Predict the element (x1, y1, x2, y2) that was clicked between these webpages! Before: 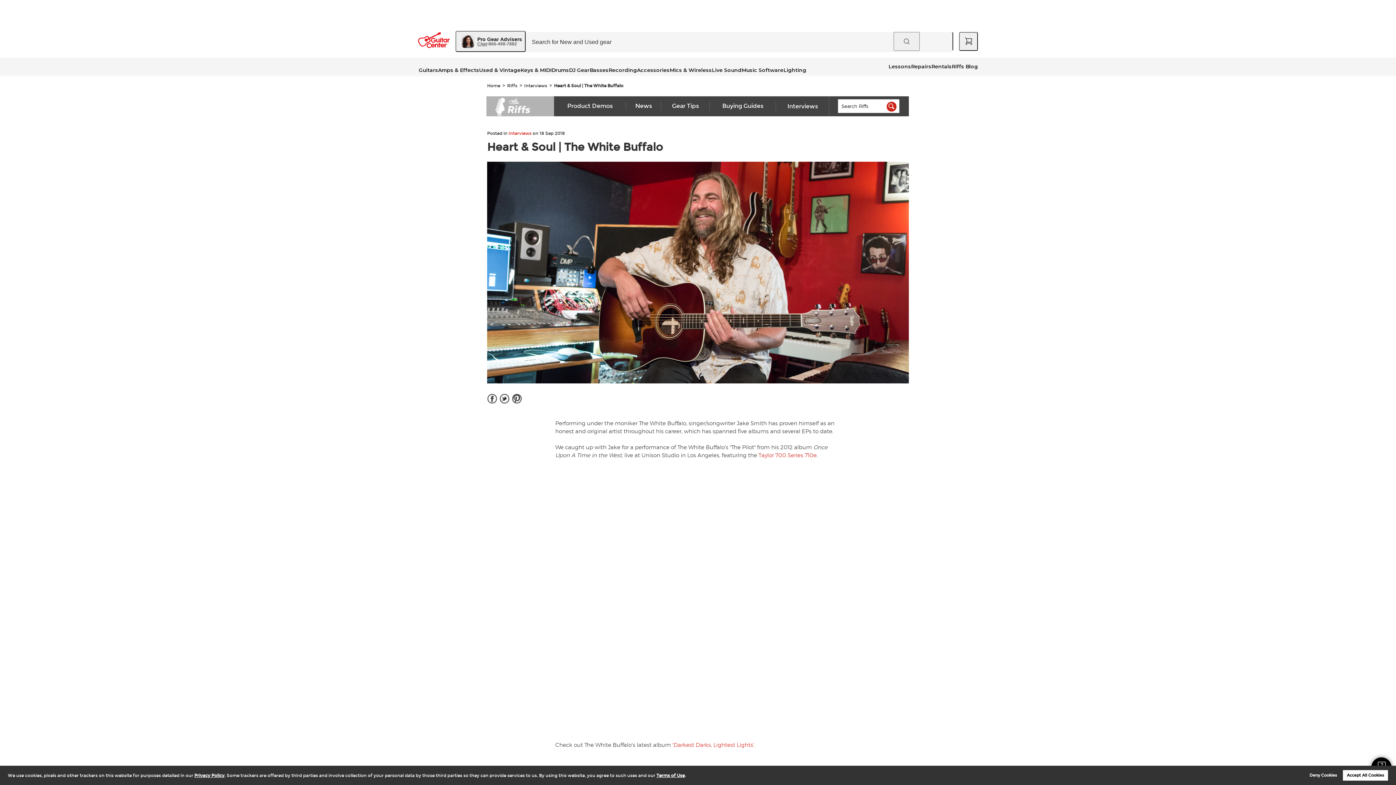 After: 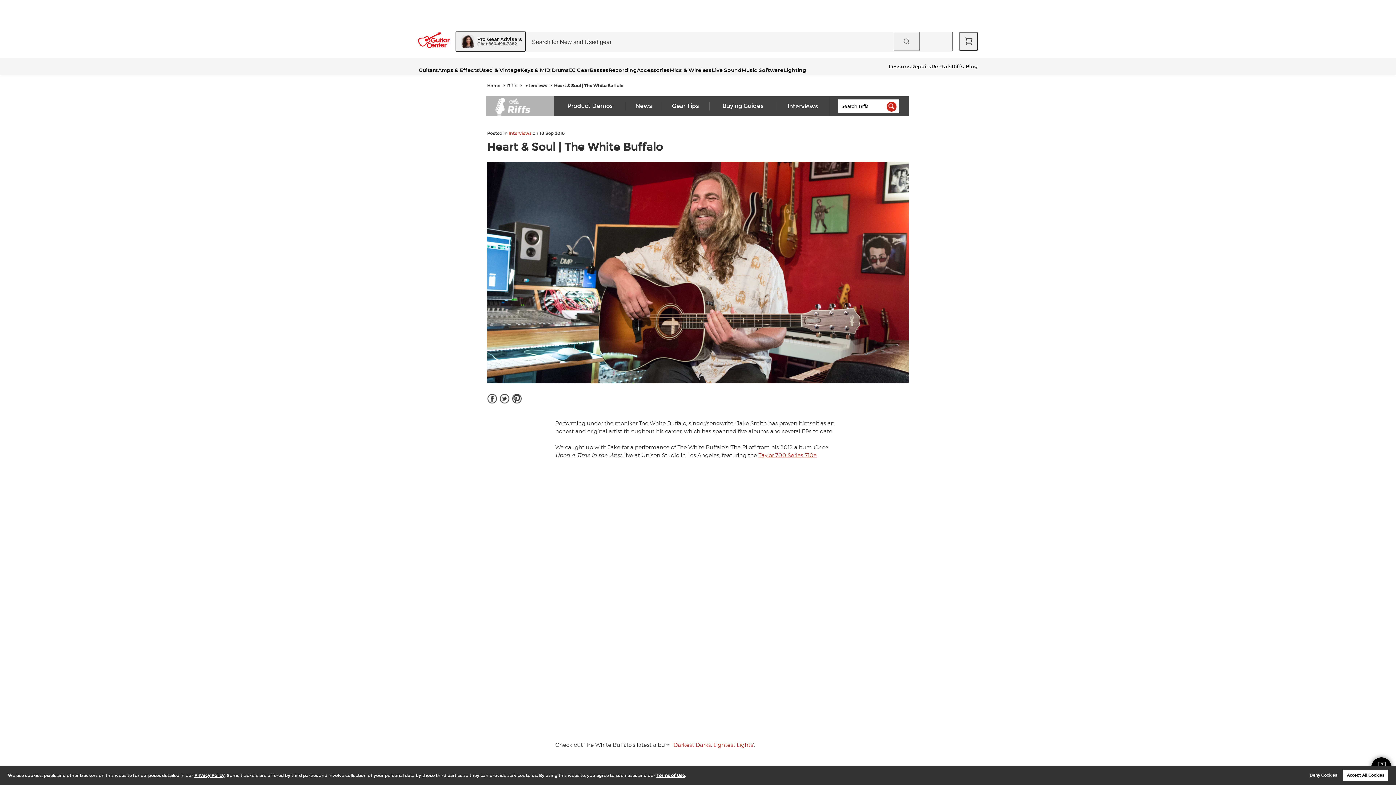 Action: bbox: (758, 453, 816, 458) label: Taylor 700 Series 710e